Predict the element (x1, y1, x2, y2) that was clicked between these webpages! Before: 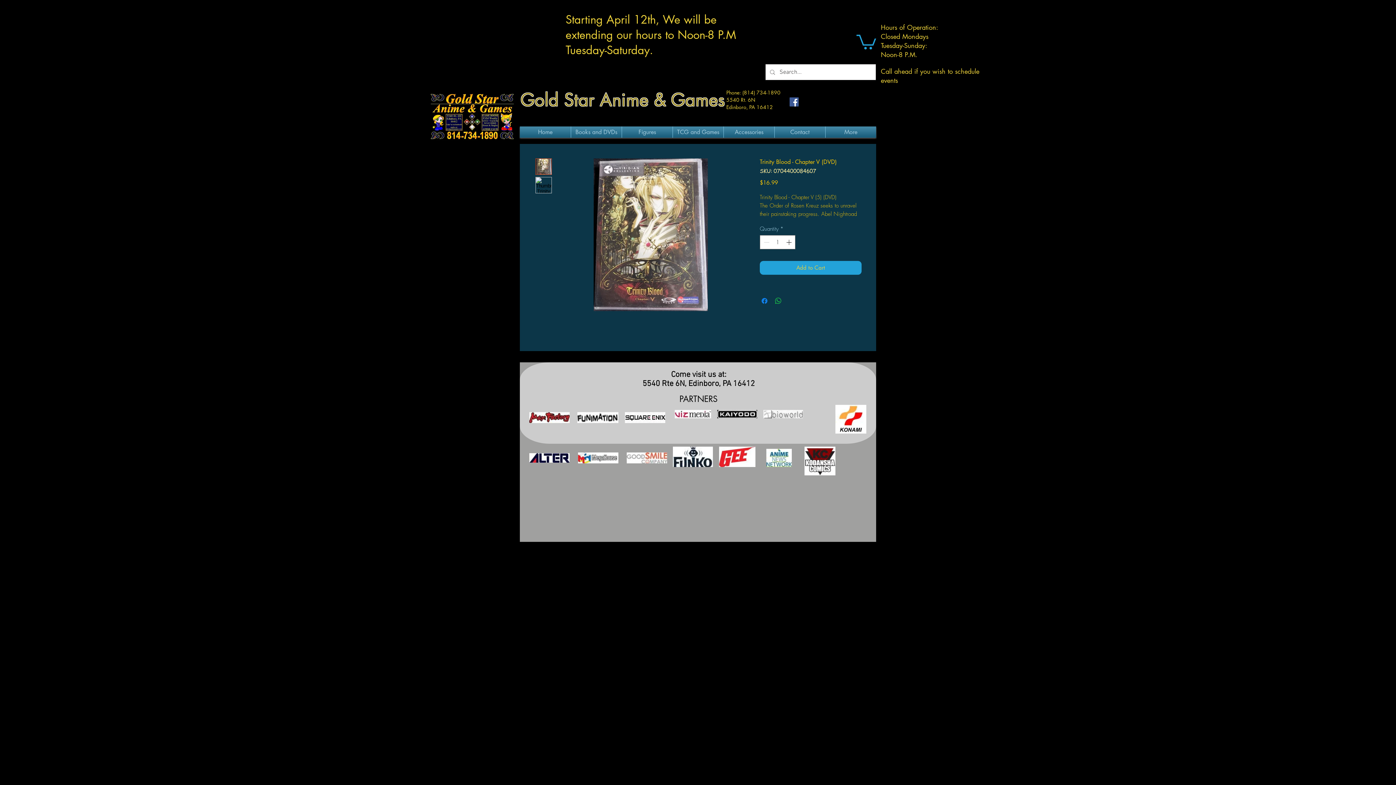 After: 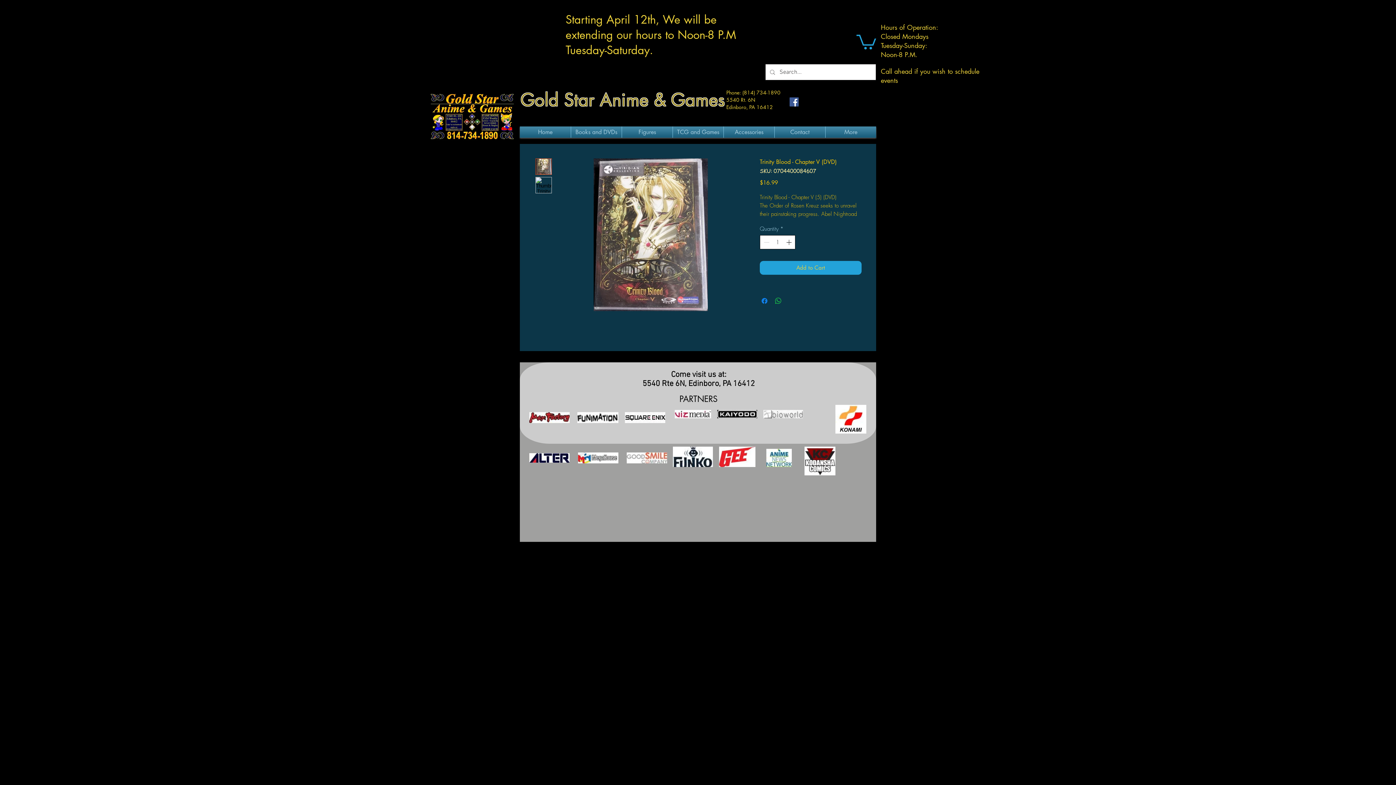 Action: bbox: (784, 235, 794, 249)